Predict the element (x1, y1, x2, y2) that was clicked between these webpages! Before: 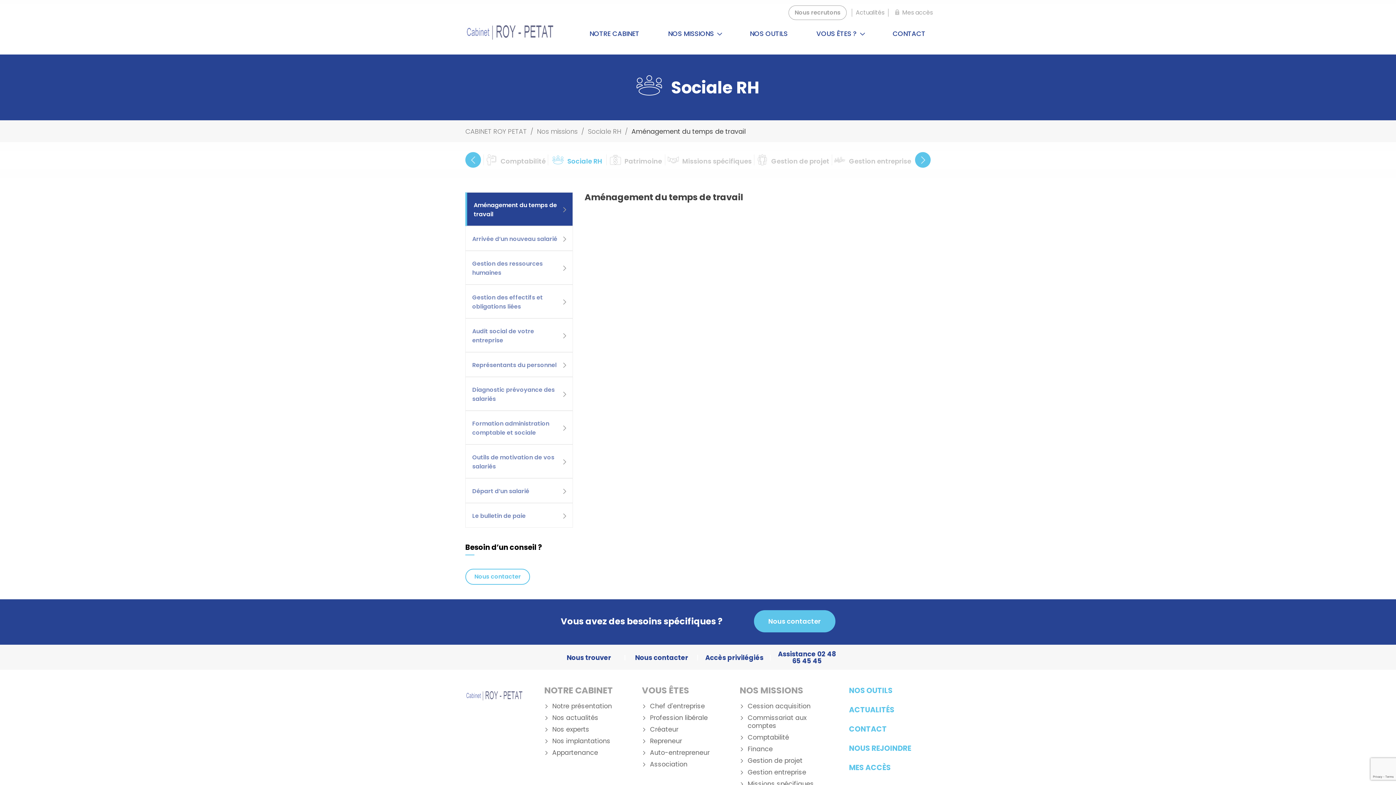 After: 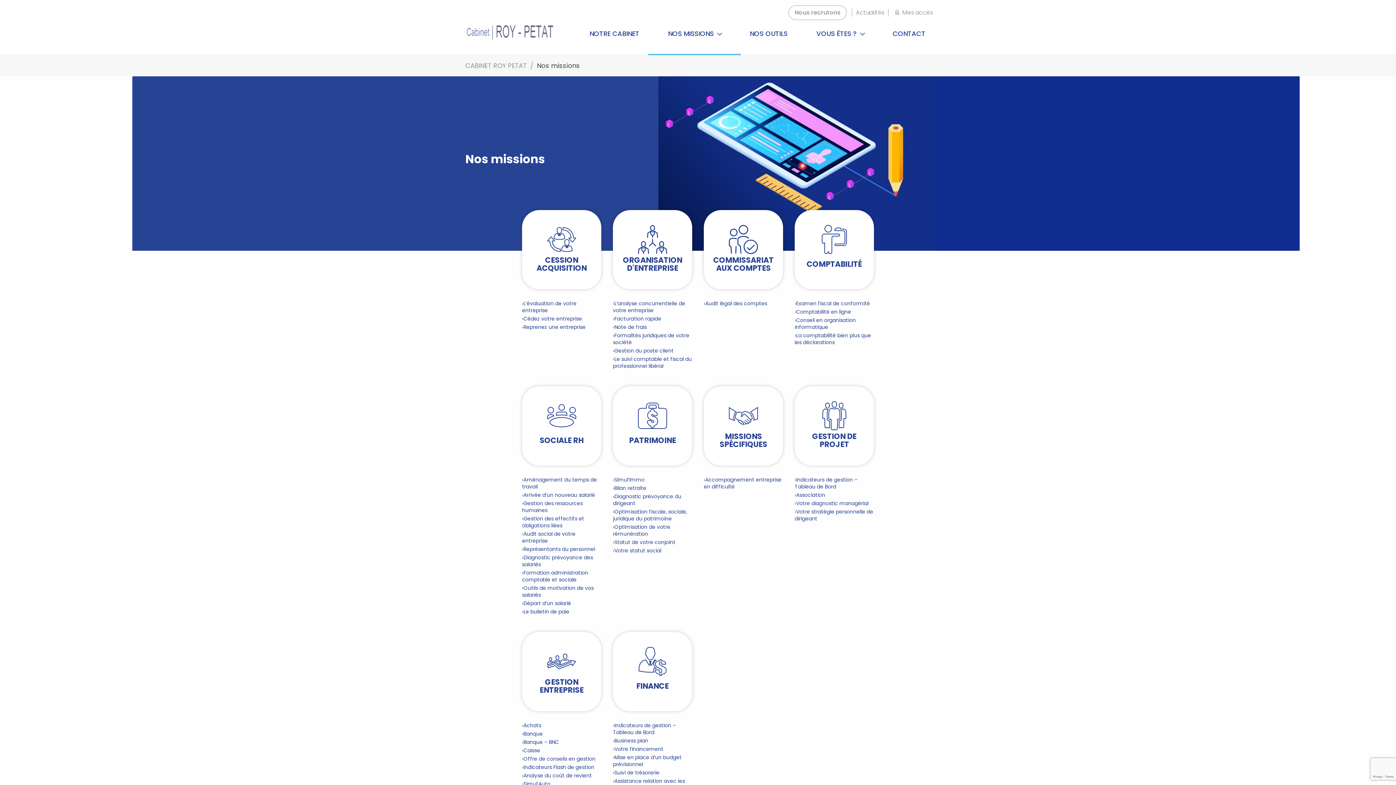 Action: bbox: (537, 126, 577, 136) label: Nos missions